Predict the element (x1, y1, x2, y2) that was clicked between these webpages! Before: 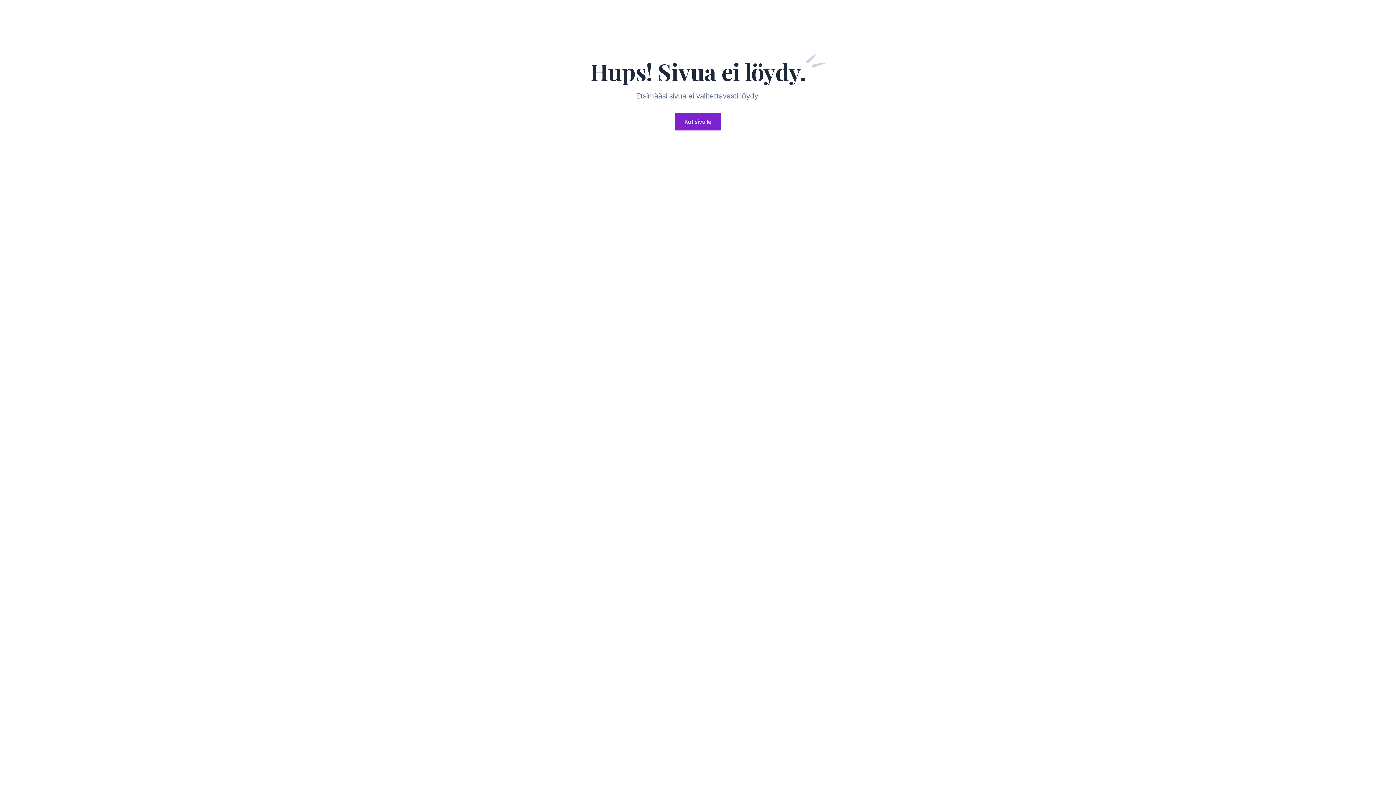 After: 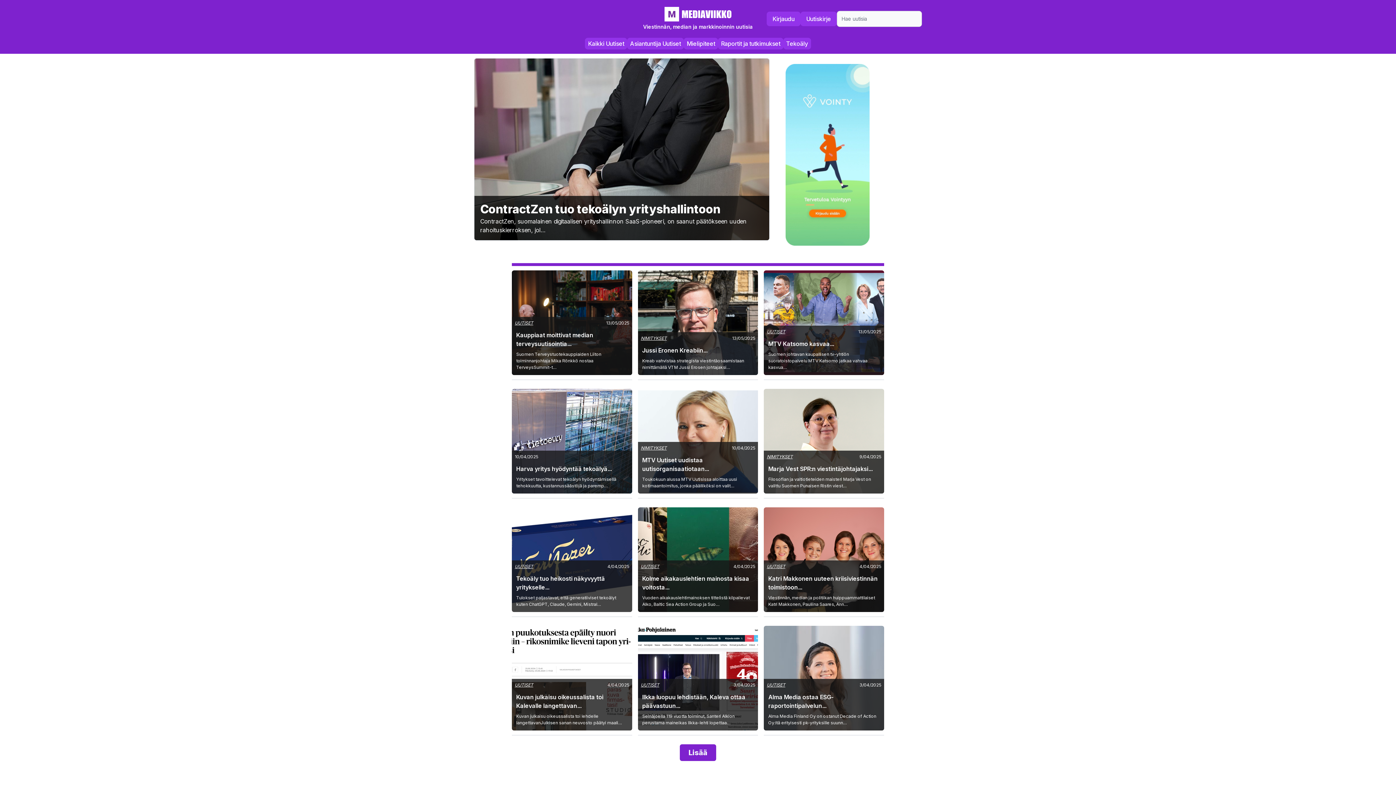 Action: label: Kotisivulle bbox: (675, 113, 720, 130)